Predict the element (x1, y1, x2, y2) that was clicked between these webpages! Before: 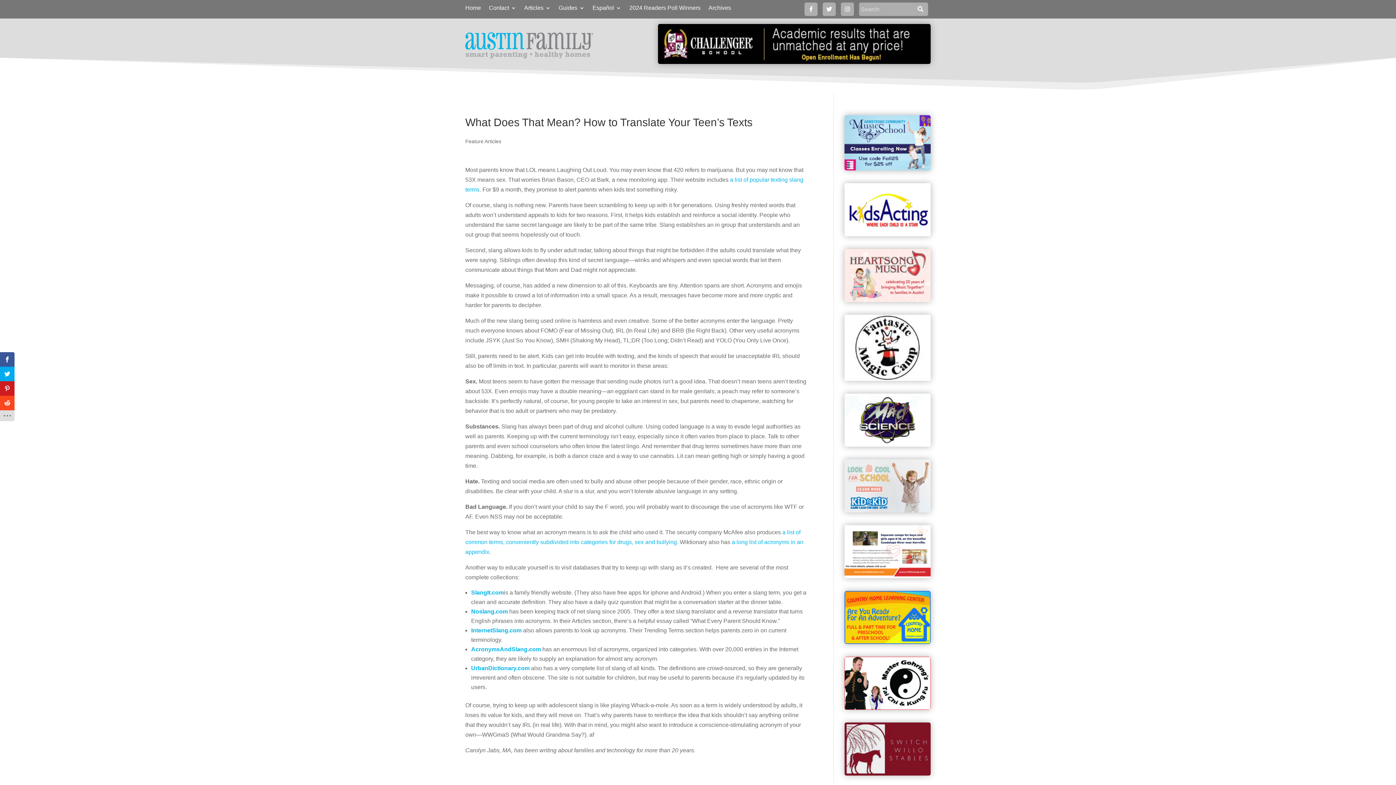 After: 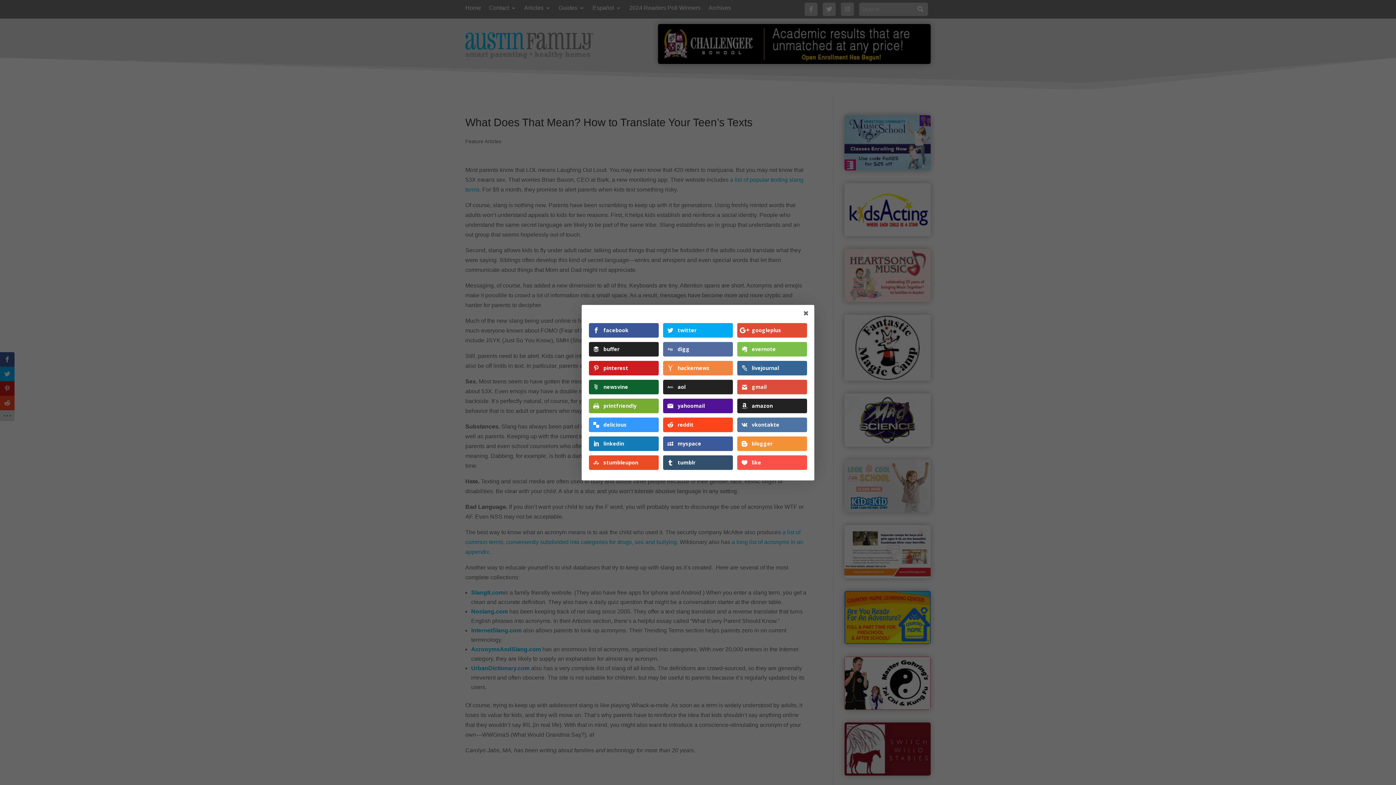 Action: bbox: (0, 410, 14, 421)